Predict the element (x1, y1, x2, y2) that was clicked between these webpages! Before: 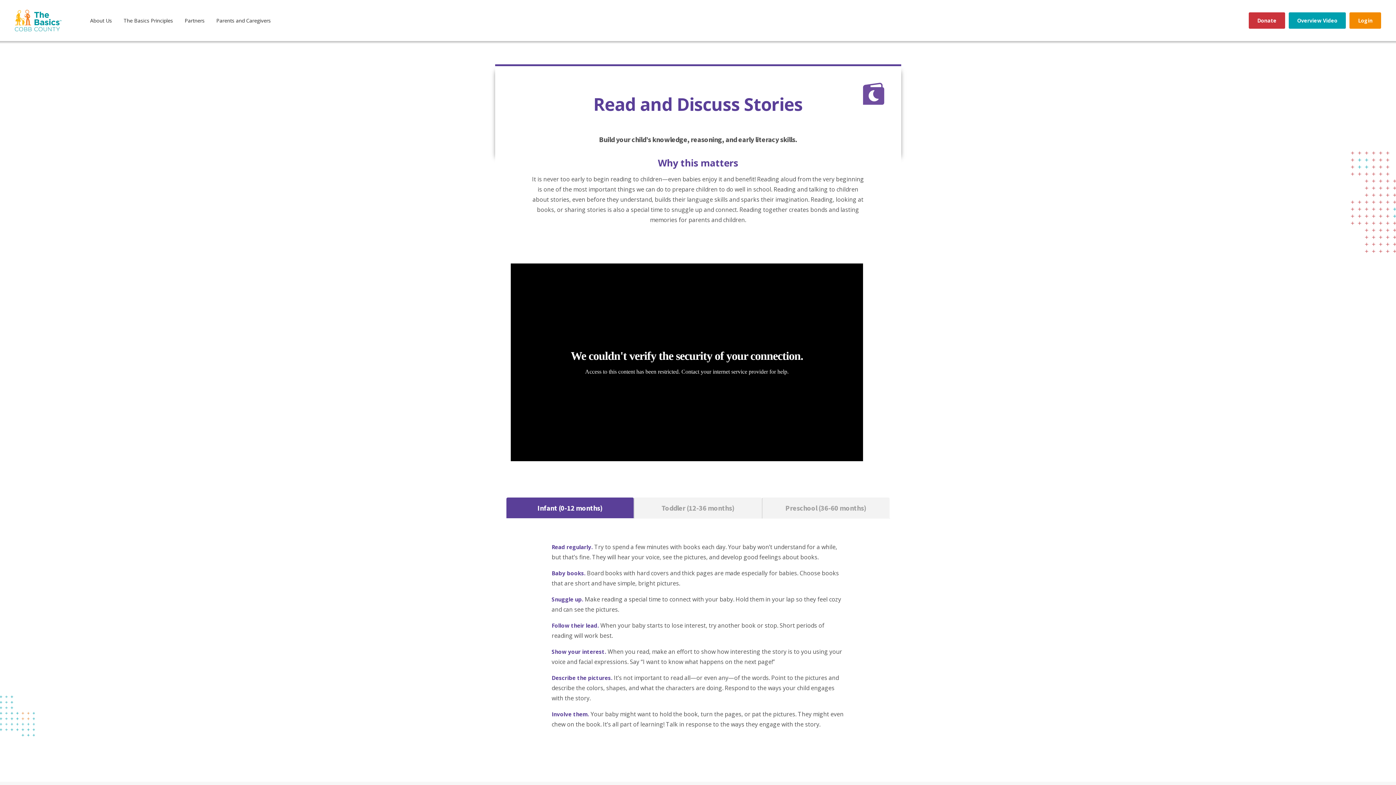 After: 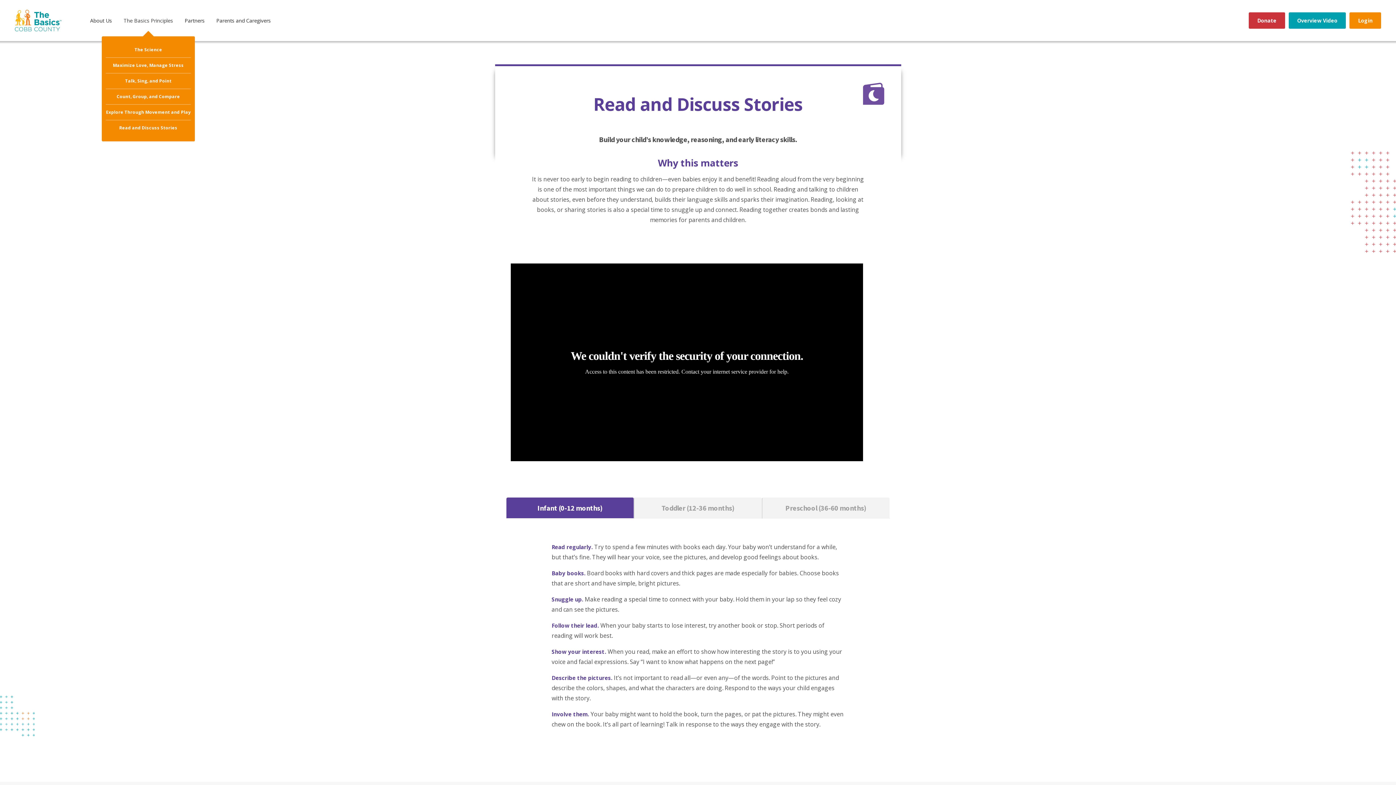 Action: label: The Basics Principles bbox: (123, 18, 173, 23)